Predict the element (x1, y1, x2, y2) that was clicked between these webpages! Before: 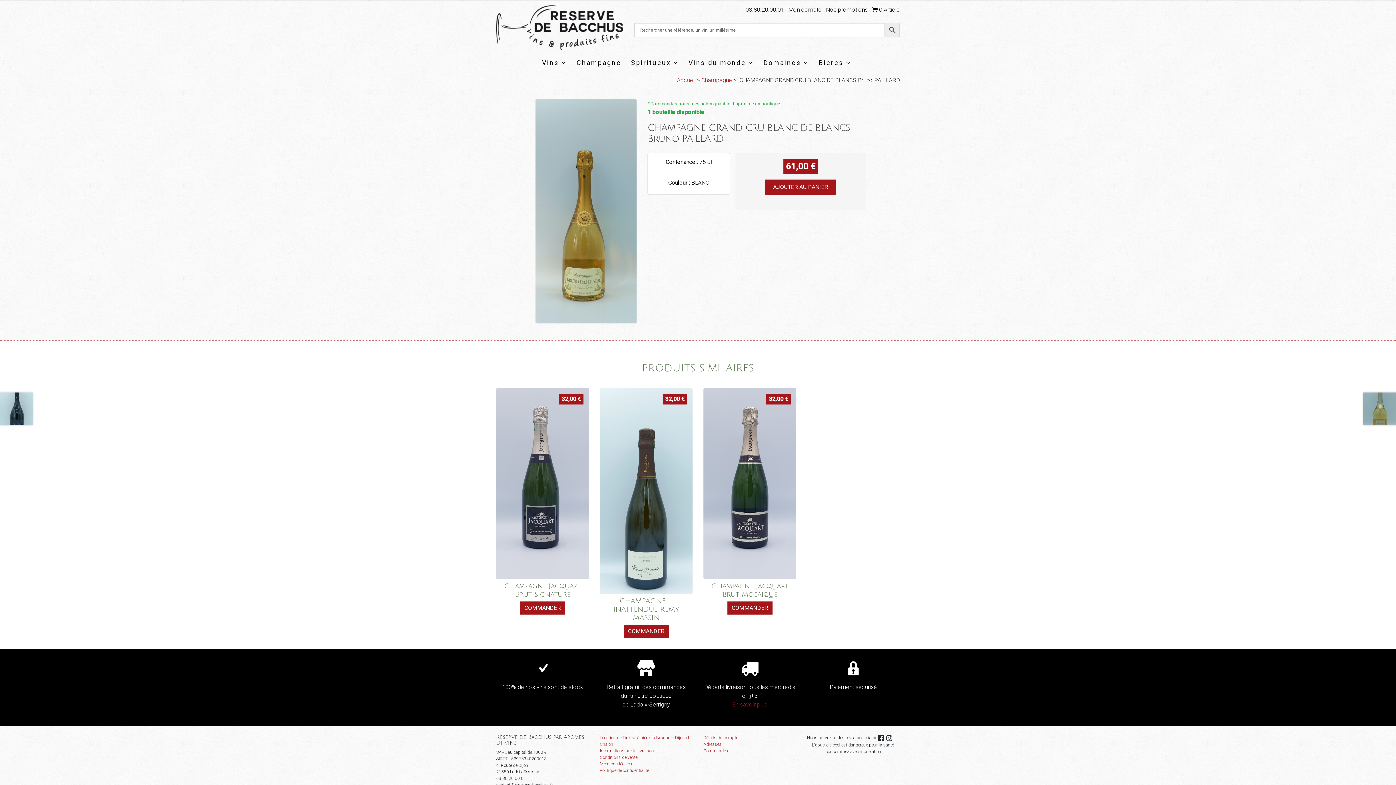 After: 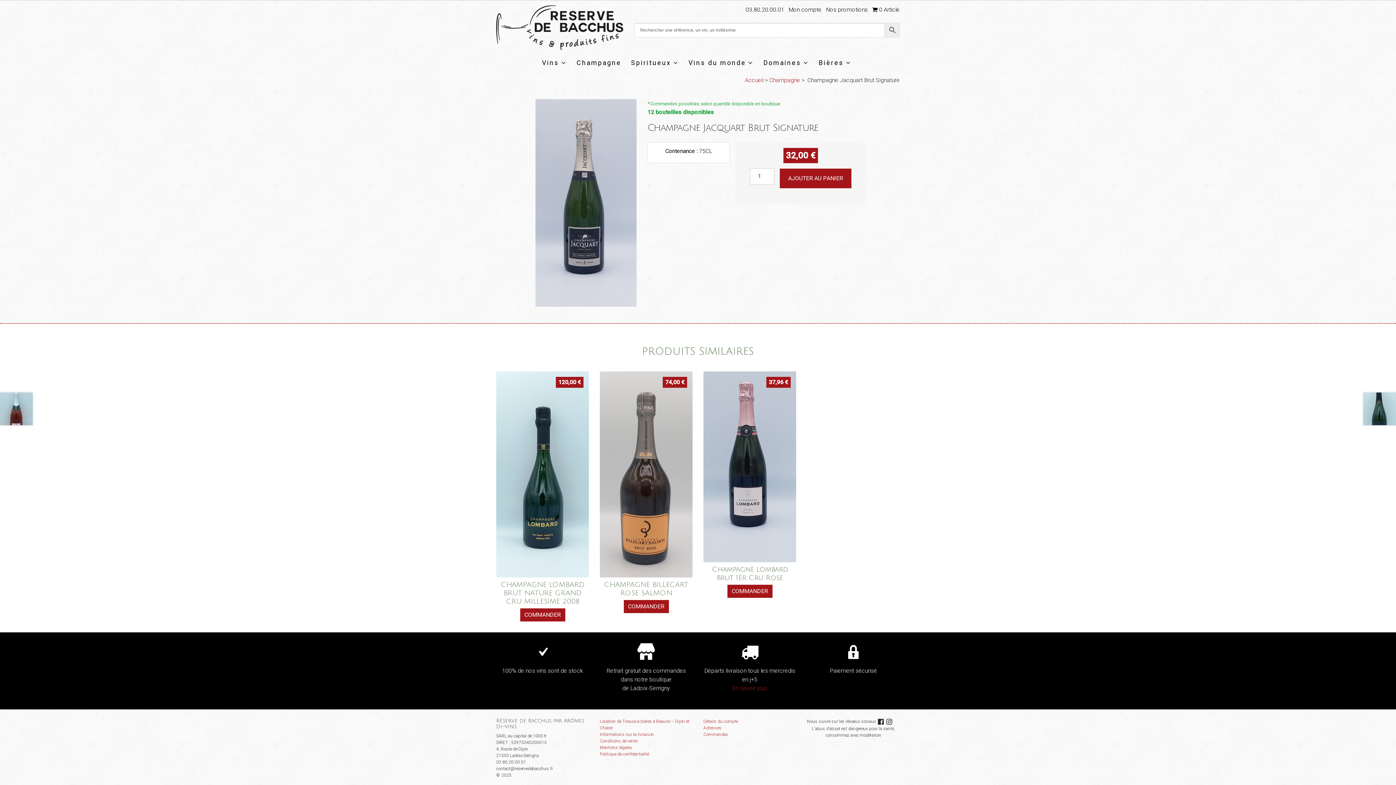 Action: bbox: (520, 601, 565, 614) label: COMMANDER